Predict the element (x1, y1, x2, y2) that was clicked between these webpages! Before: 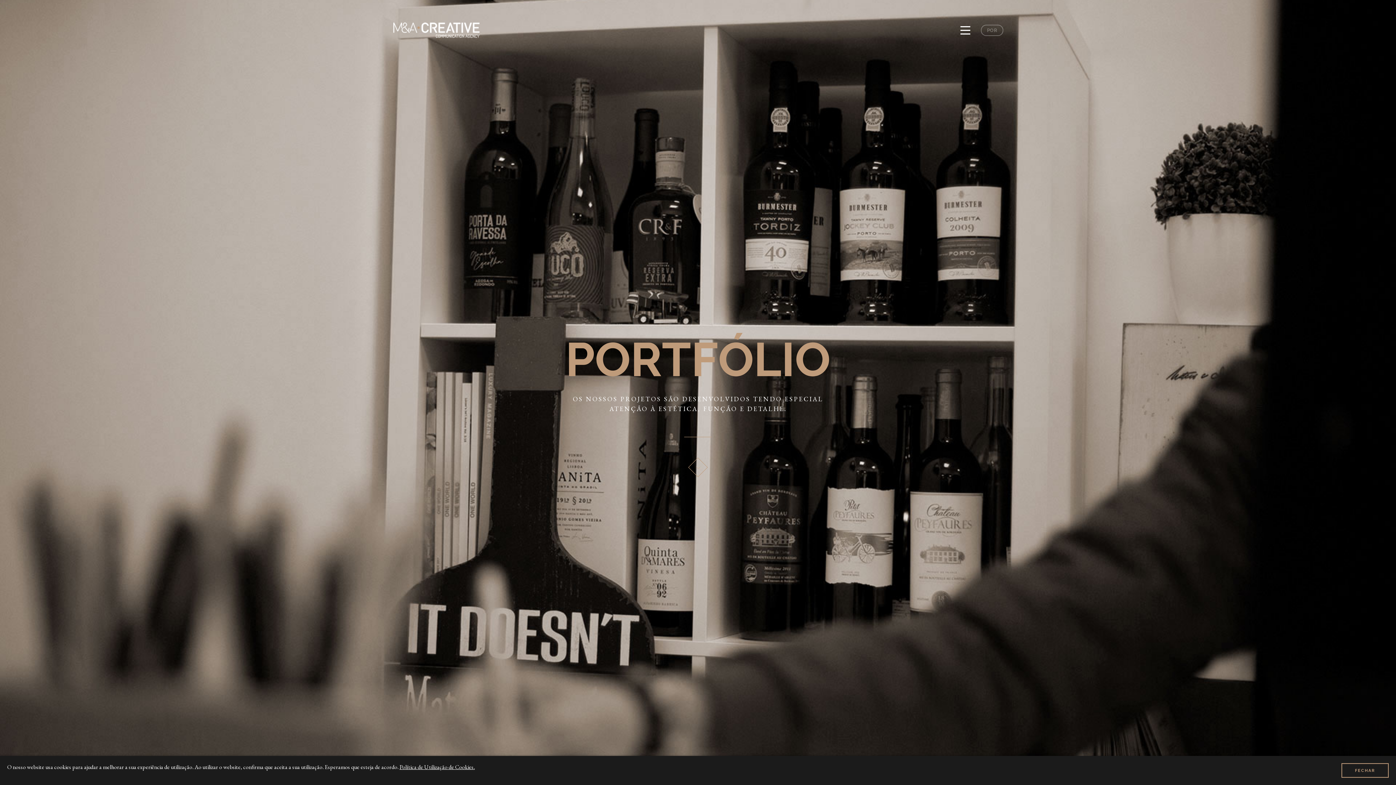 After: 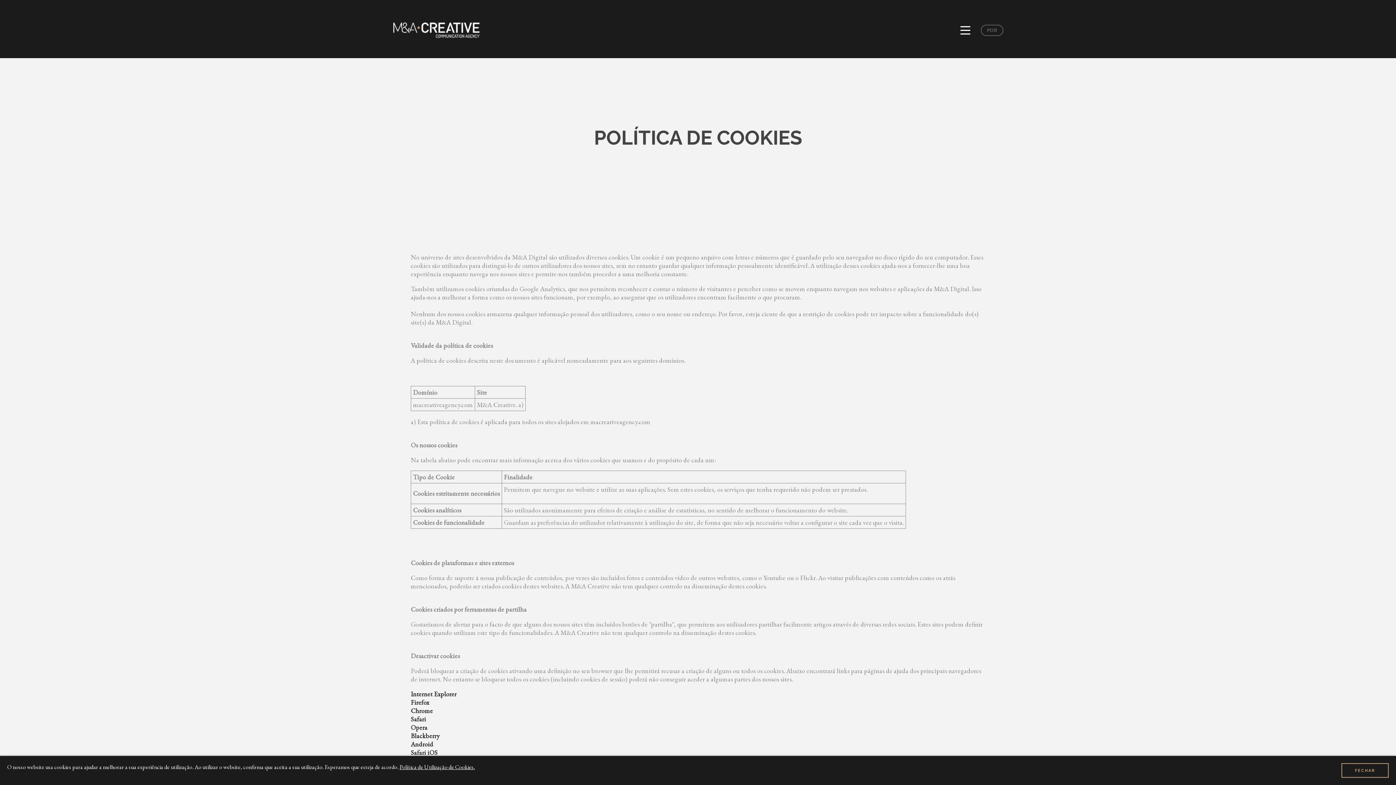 Action: bbox: (399, 763, 474, 771) label: Política de Utilização de Cookies.